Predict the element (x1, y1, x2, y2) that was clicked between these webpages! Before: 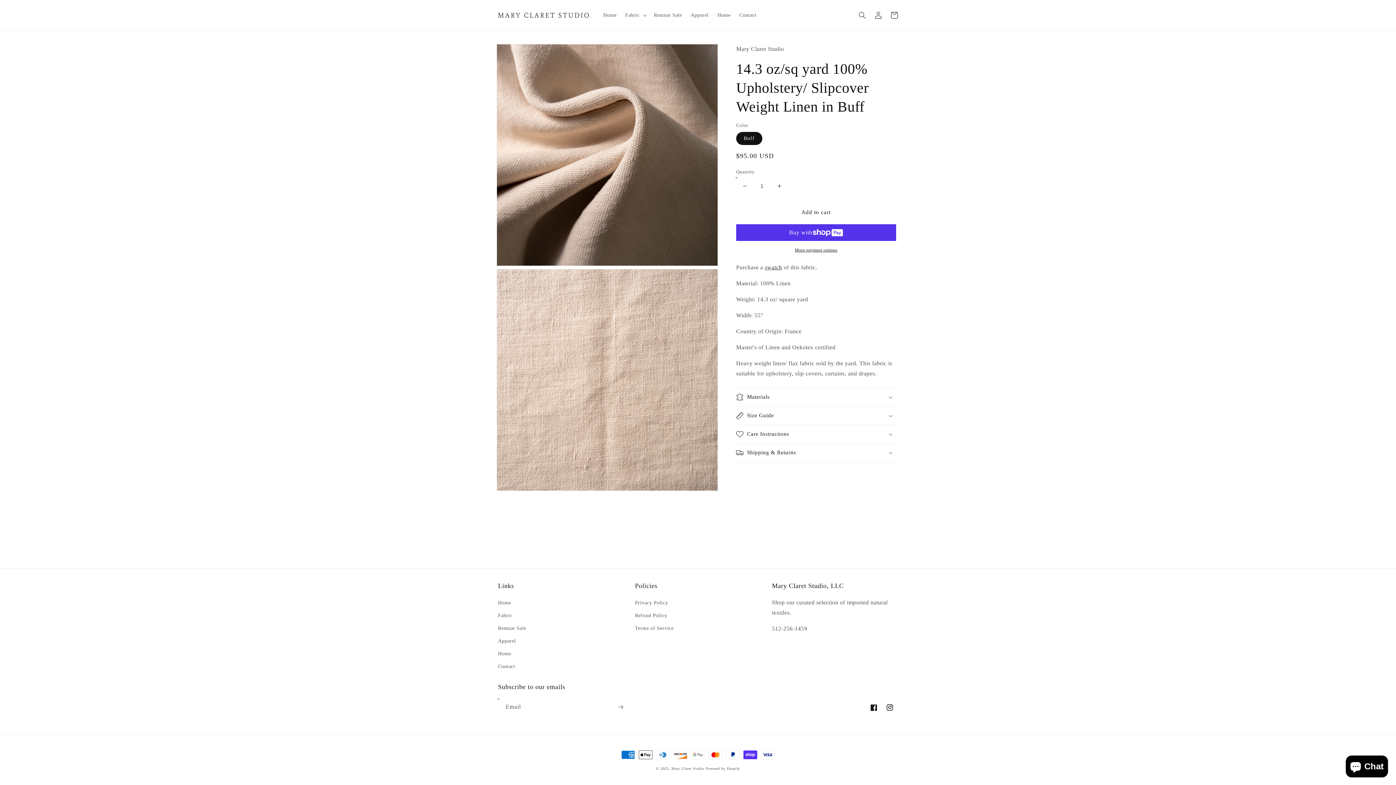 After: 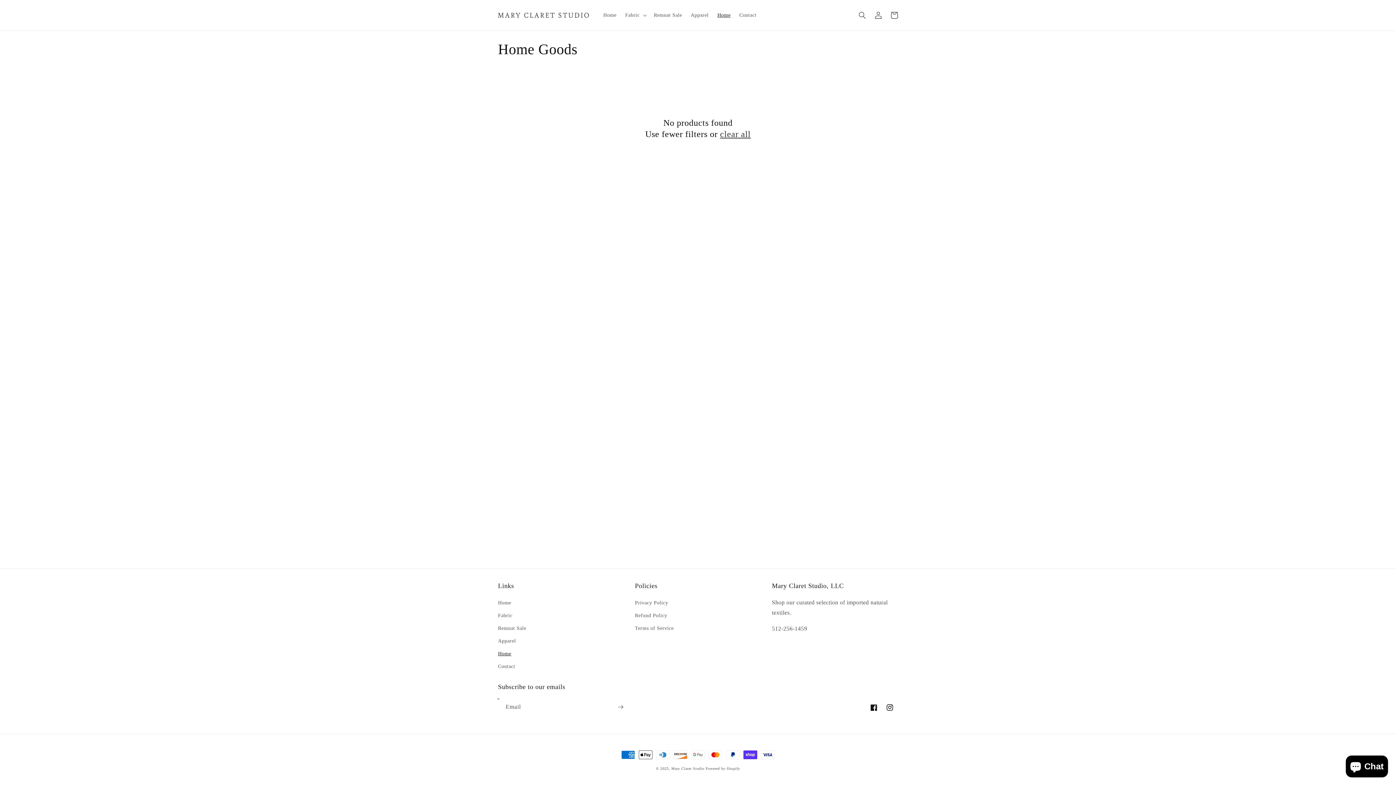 Action: bbox: (713, 7, 735, 22) label: Home